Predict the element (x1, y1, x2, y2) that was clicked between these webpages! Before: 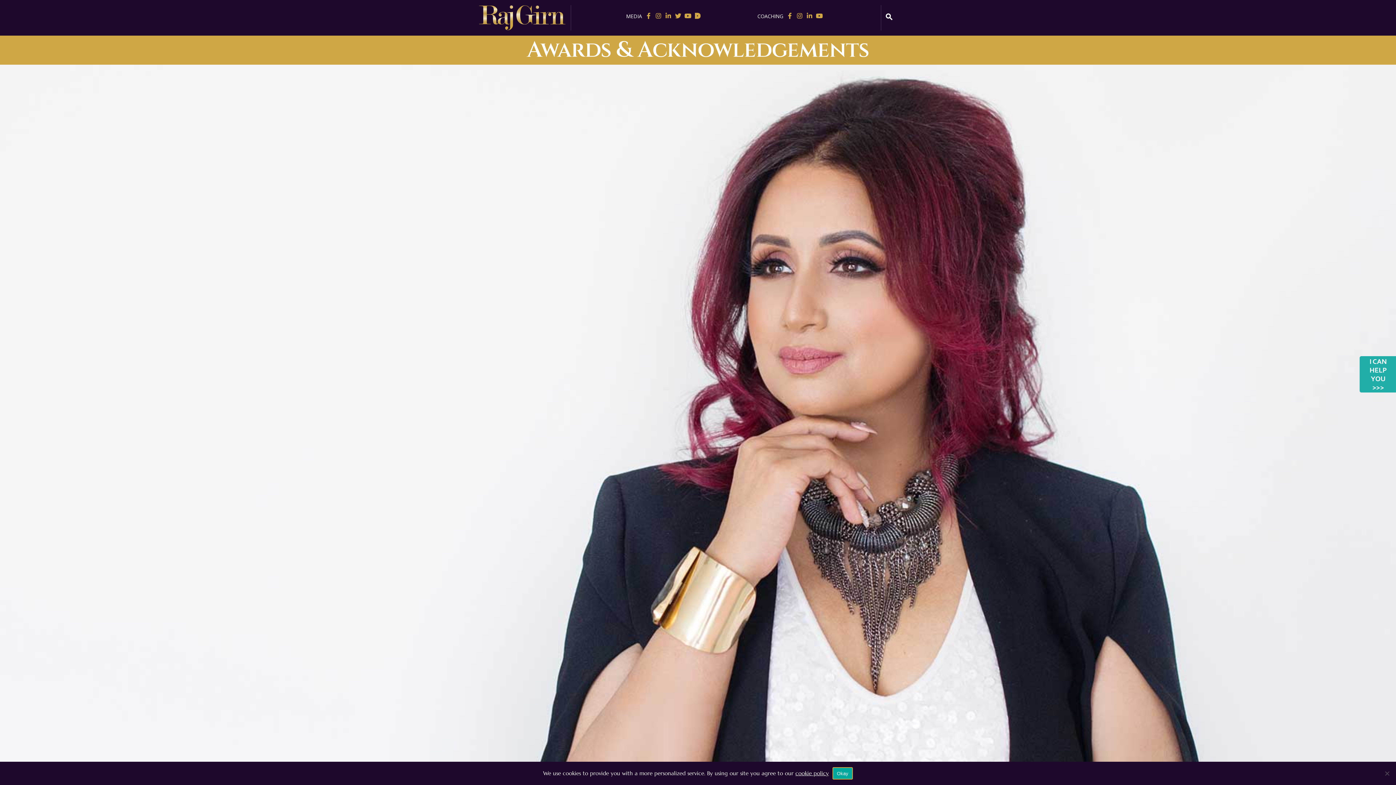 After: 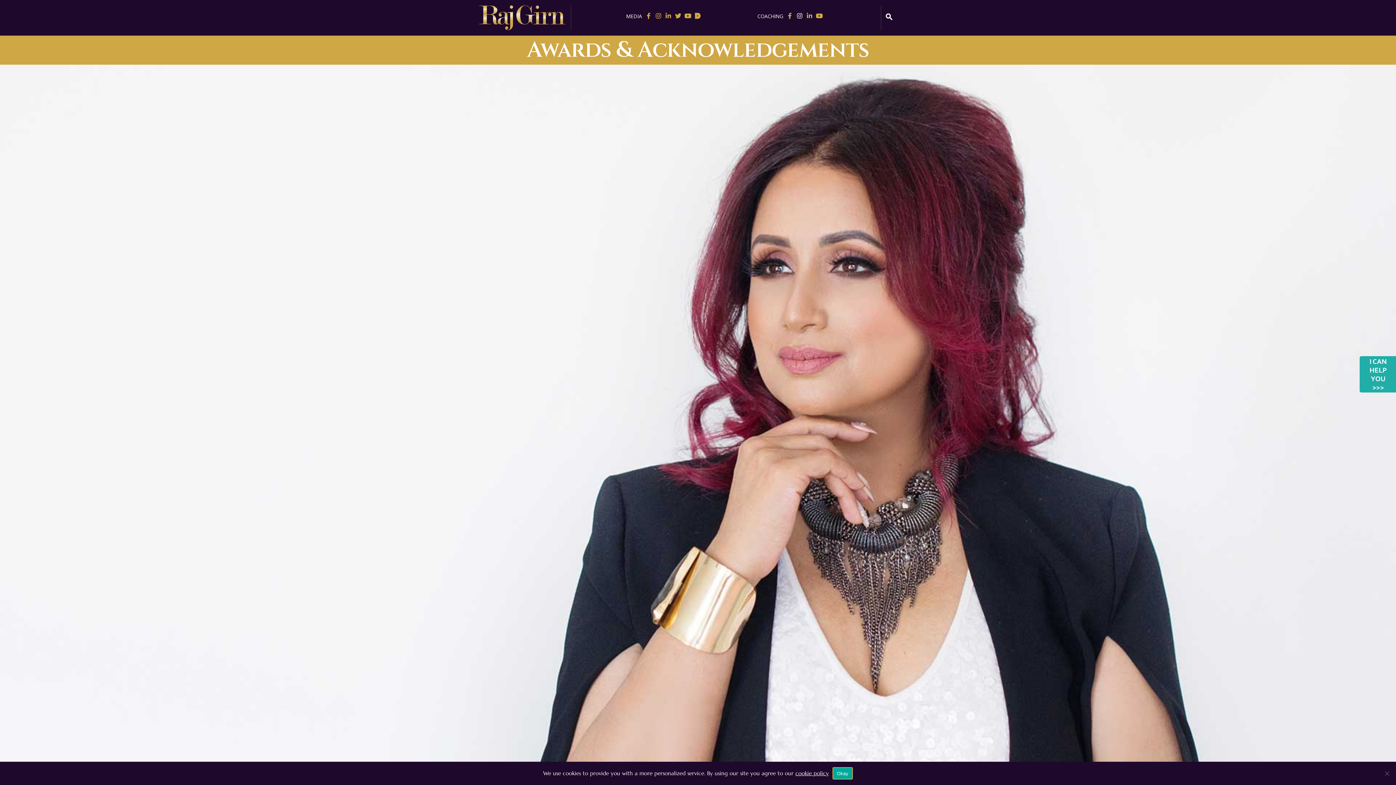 Action: bbox: (796, 12, 802, 18) label: Instagram